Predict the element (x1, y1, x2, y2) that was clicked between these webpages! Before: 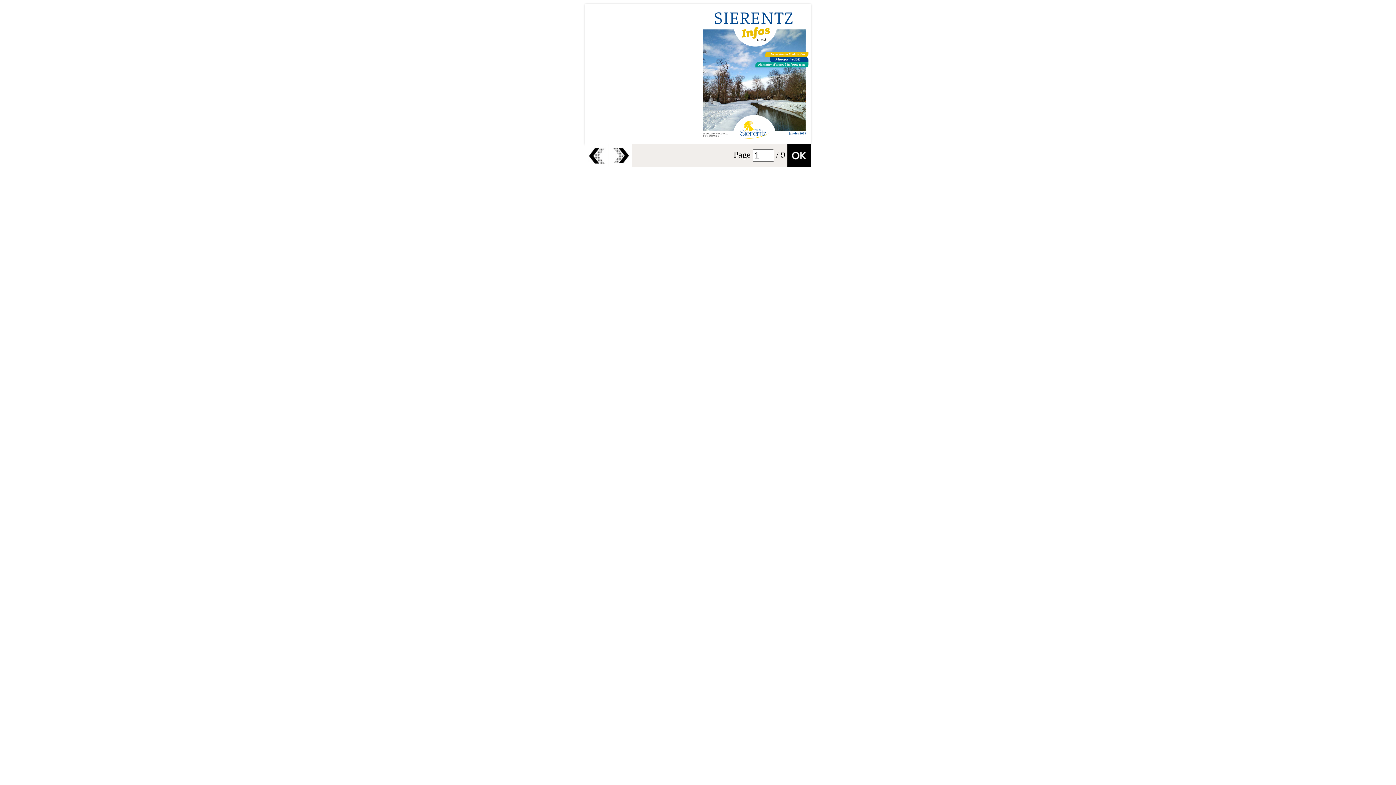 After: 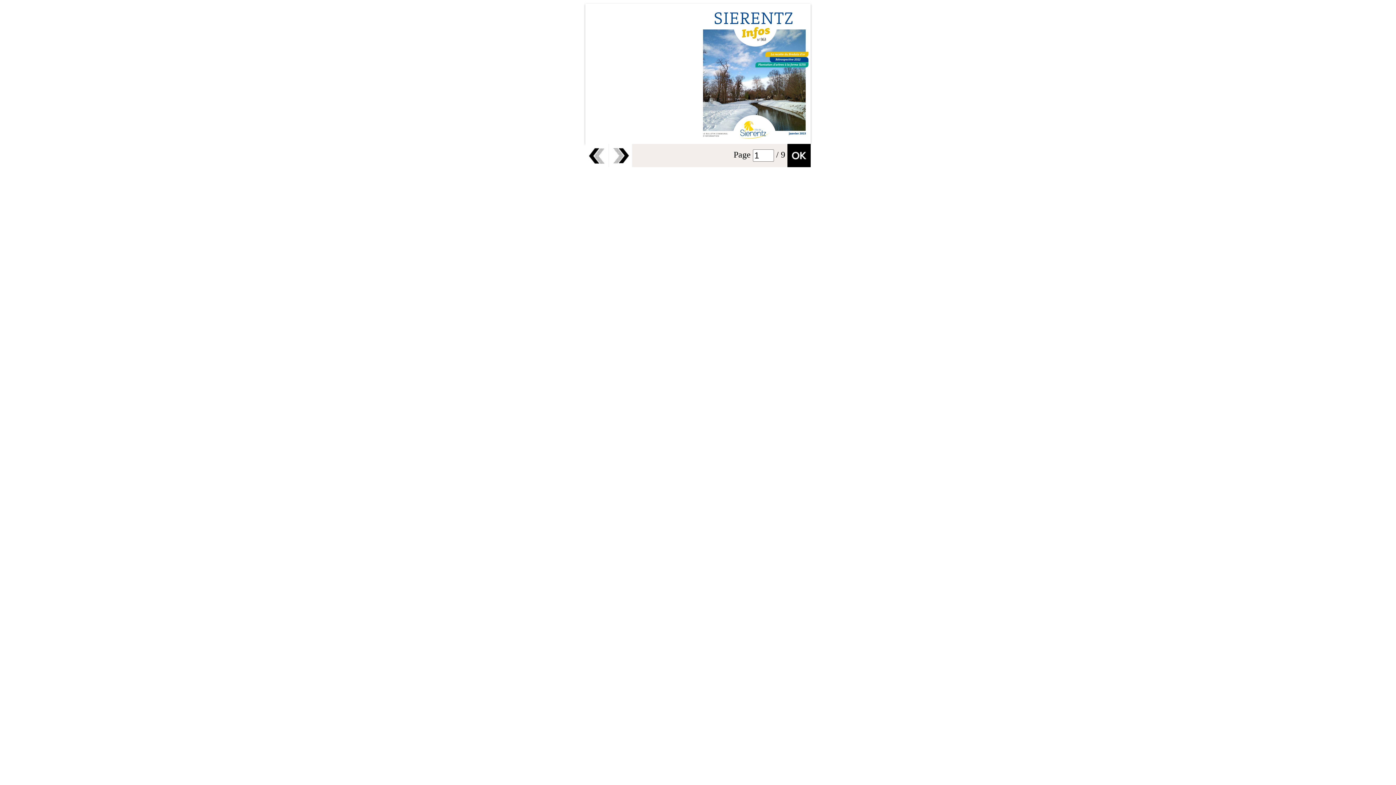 Action: bbox: (585, 144, 608, 167) label: Previous